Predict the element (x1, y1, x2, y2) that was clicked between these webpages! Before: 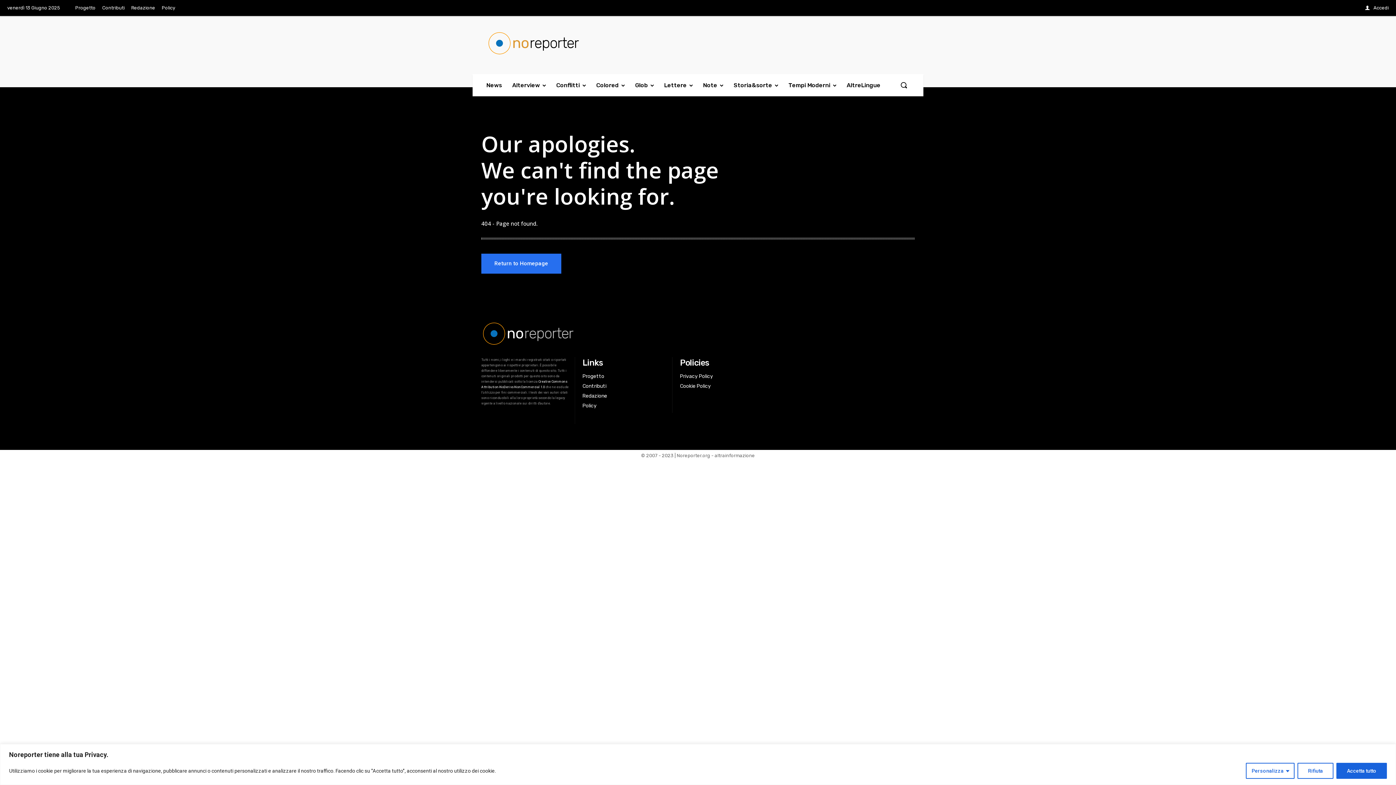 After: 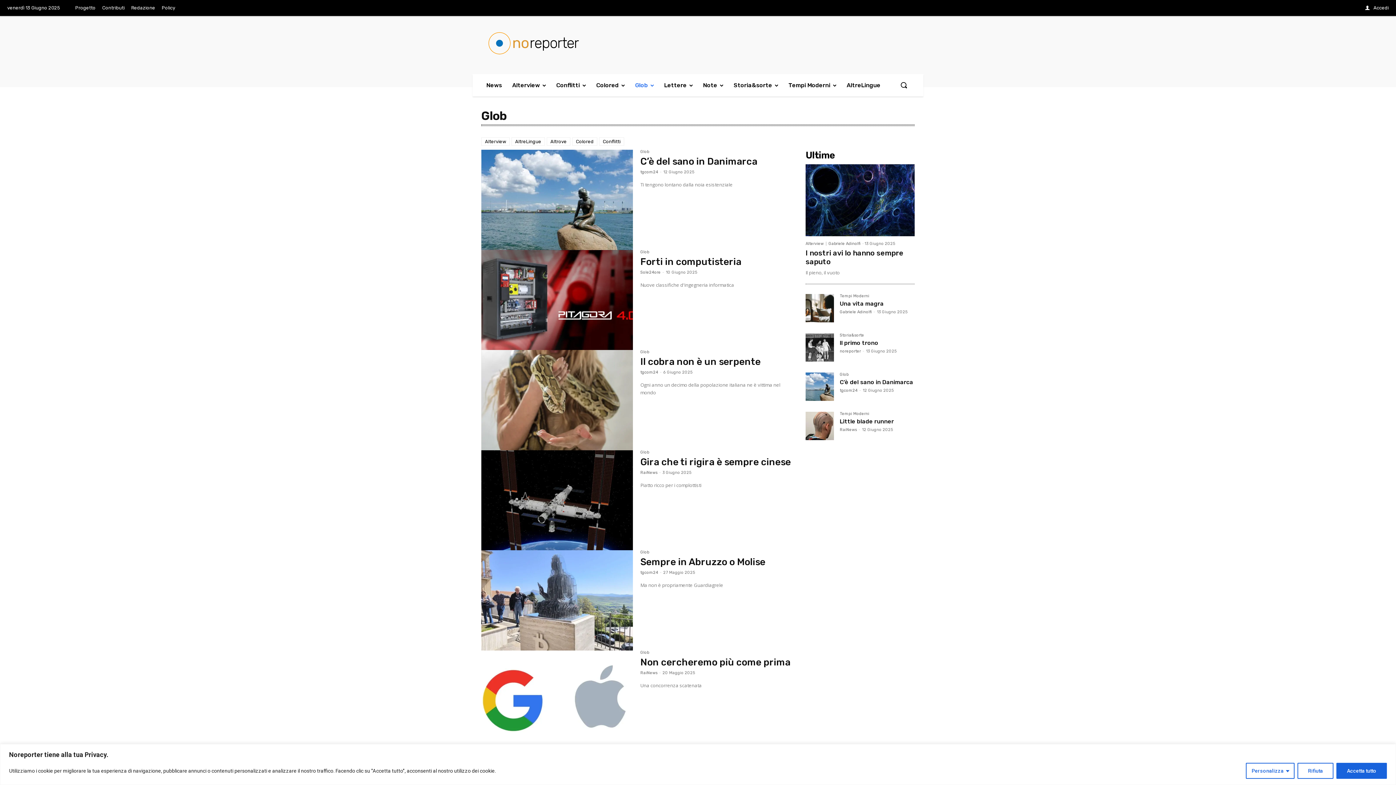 Action: label: Glob bbox: (630, 74, 659, 96)